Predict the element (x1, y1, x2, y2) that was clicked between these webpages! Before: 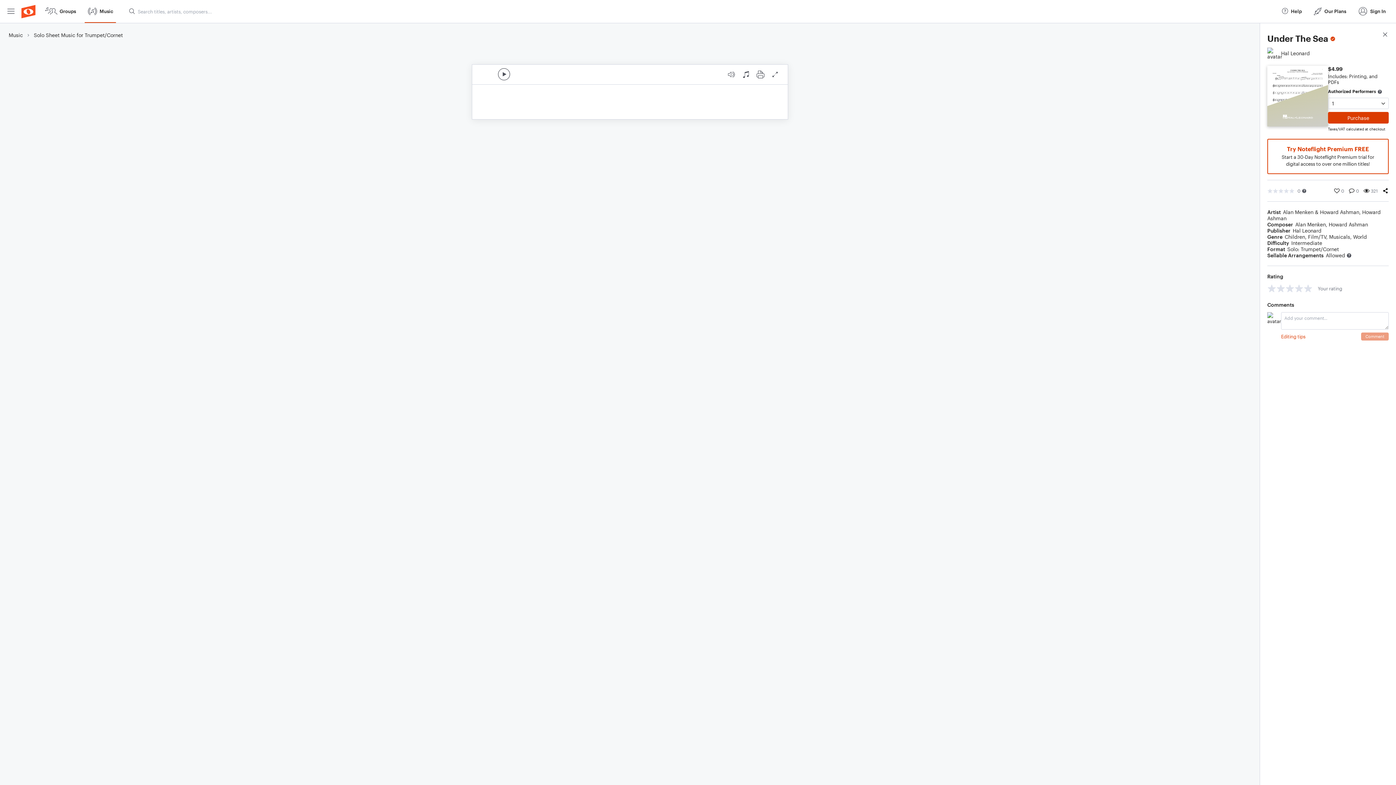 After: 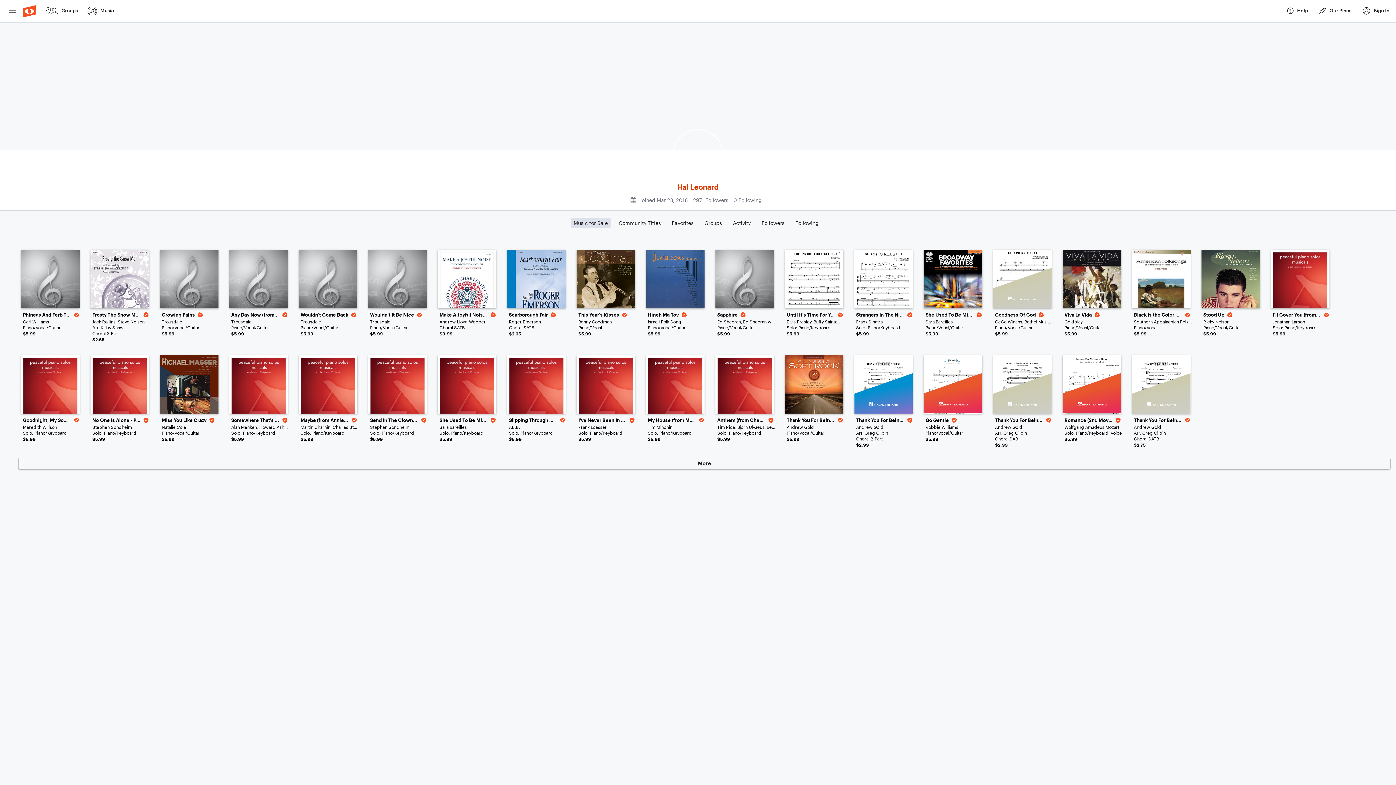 Action: label: Hal Leonard bbox: (1267, 47, 1310, 58)